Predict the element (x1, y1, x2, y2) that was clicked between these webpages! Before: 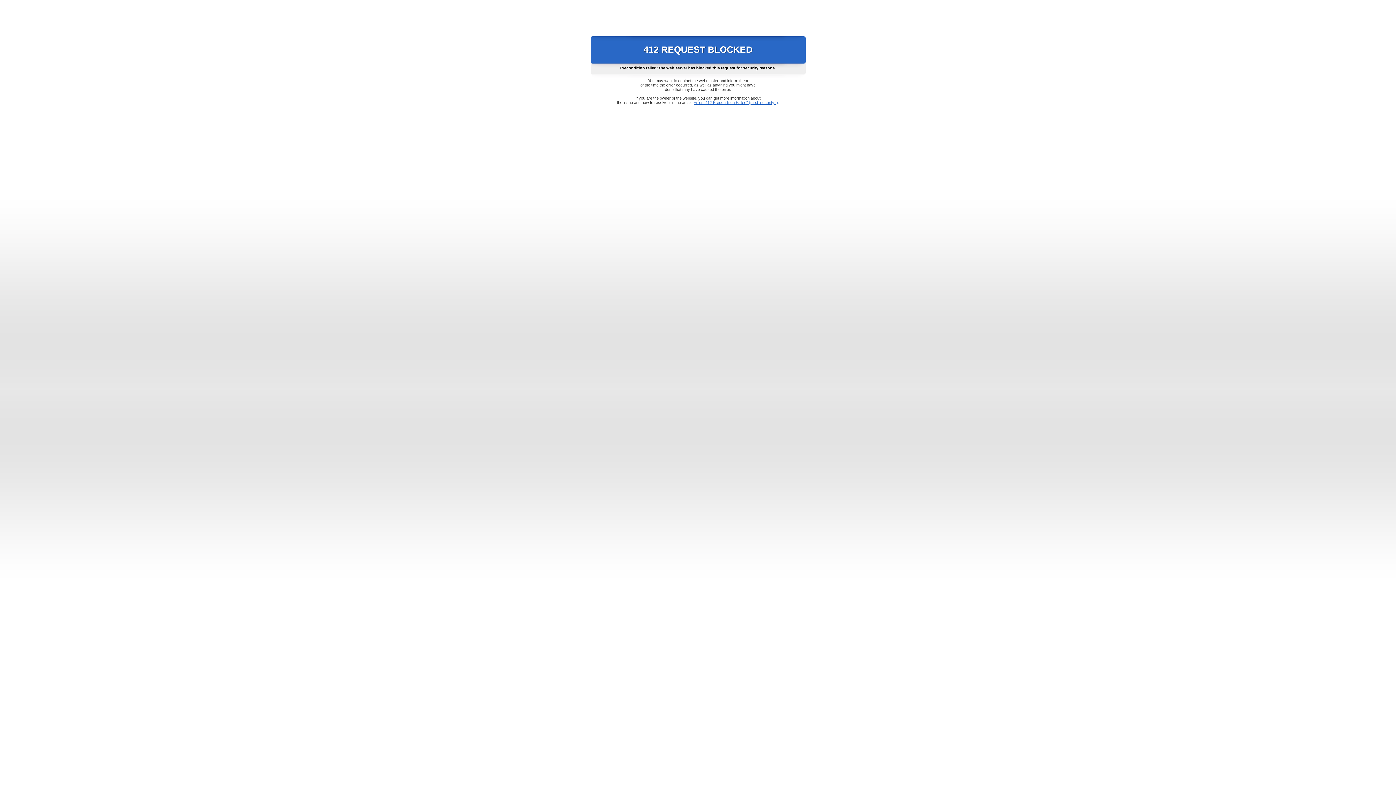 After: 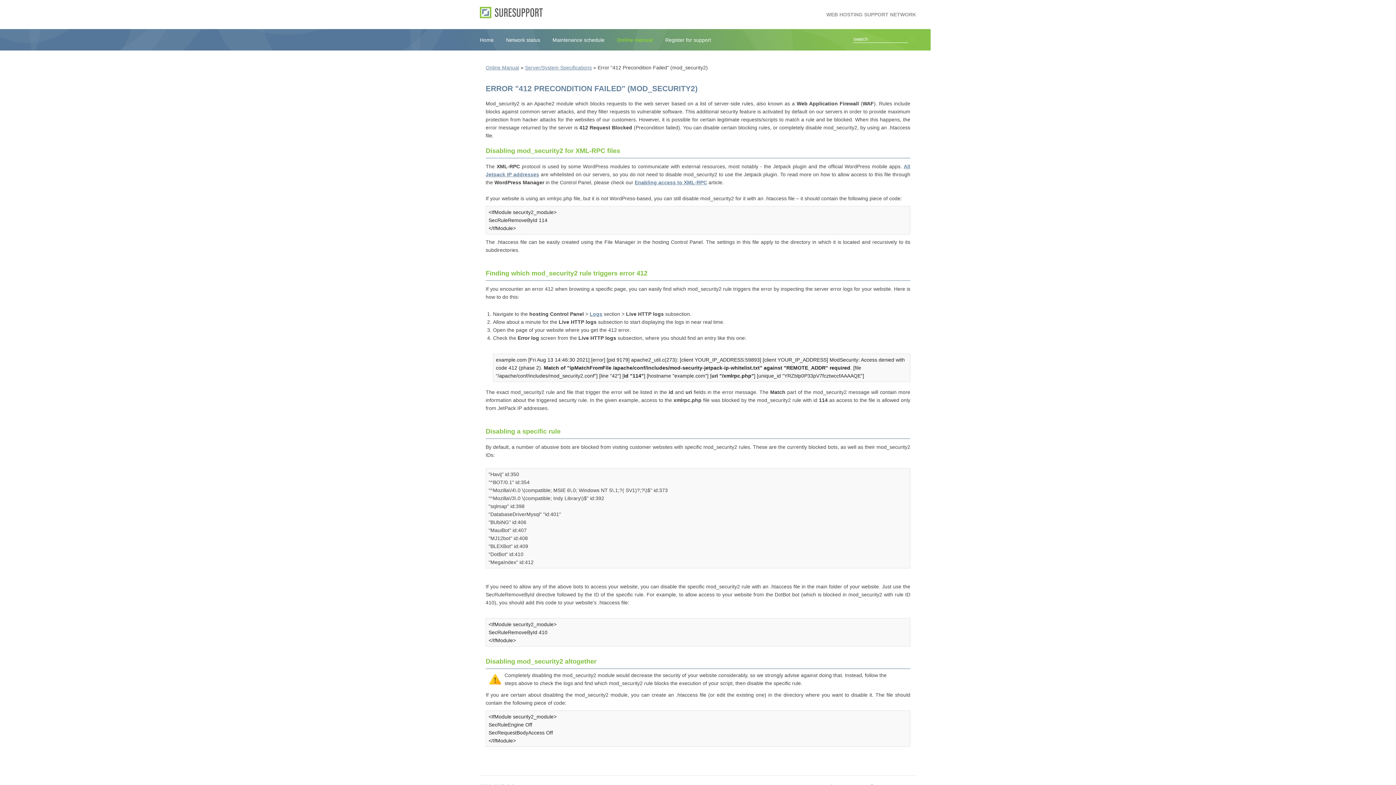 Action: bbox: (693, 100, 778, 104) label: Error "412 Precondition Failed" (mod_security2)